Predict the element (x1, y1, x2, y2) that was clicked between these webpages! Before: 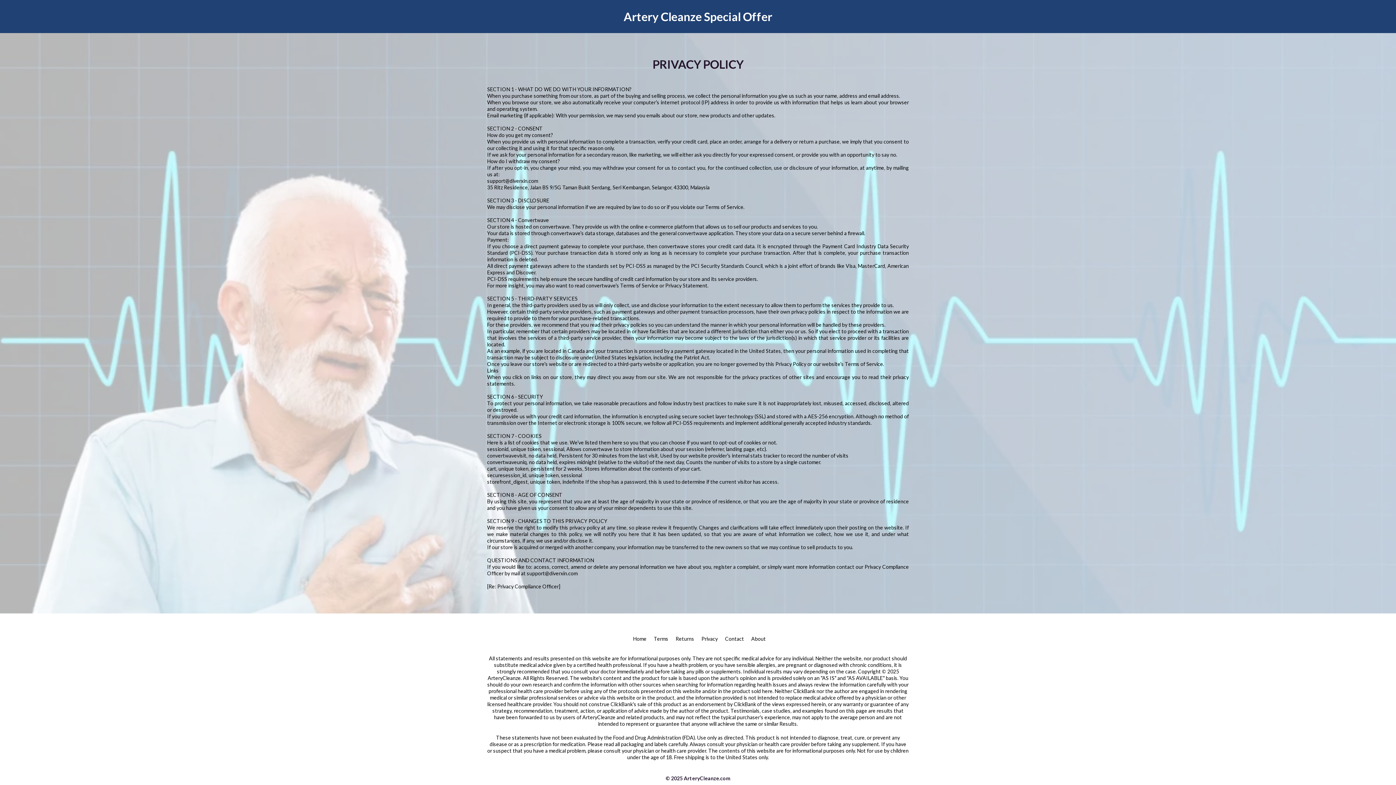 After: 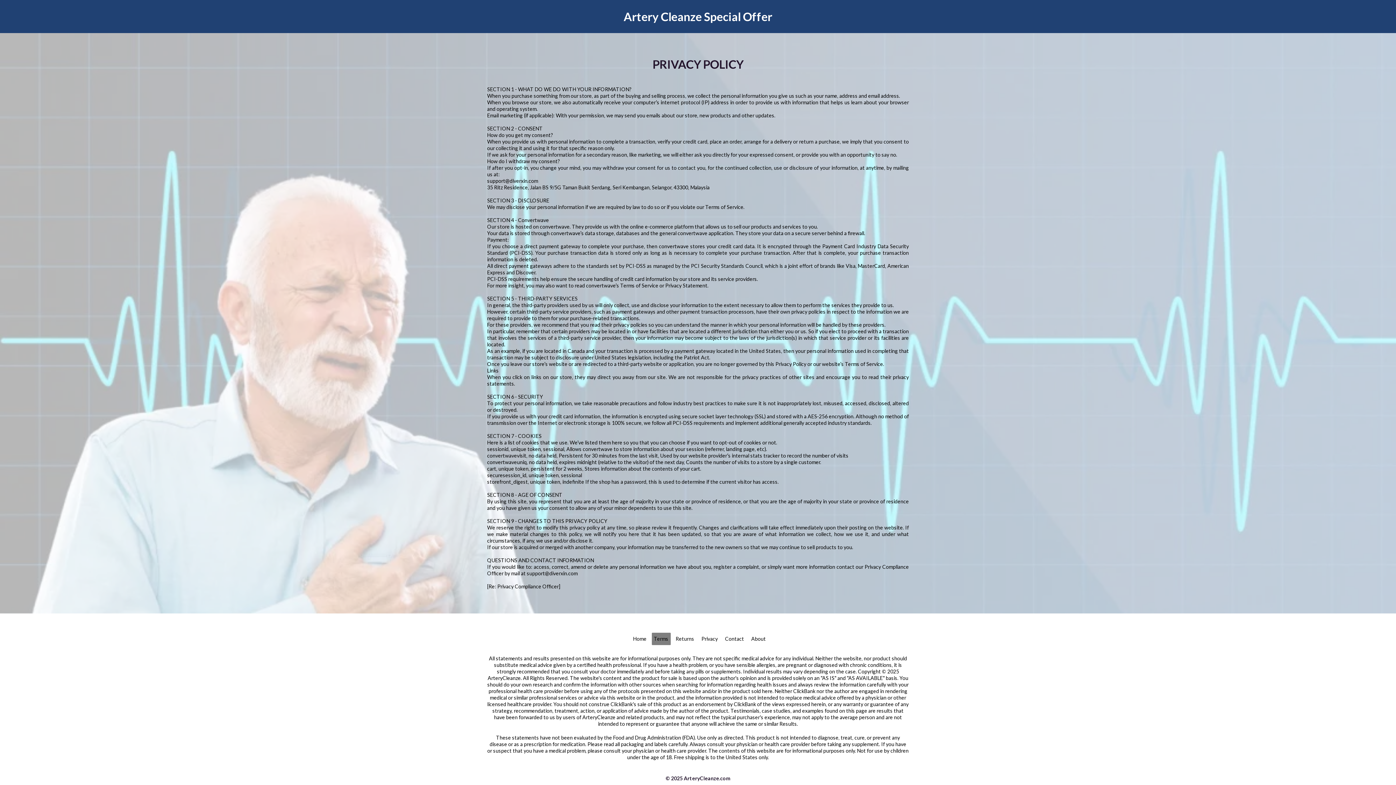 Action: bbox: (651, 633, 670, 645) label: Terms